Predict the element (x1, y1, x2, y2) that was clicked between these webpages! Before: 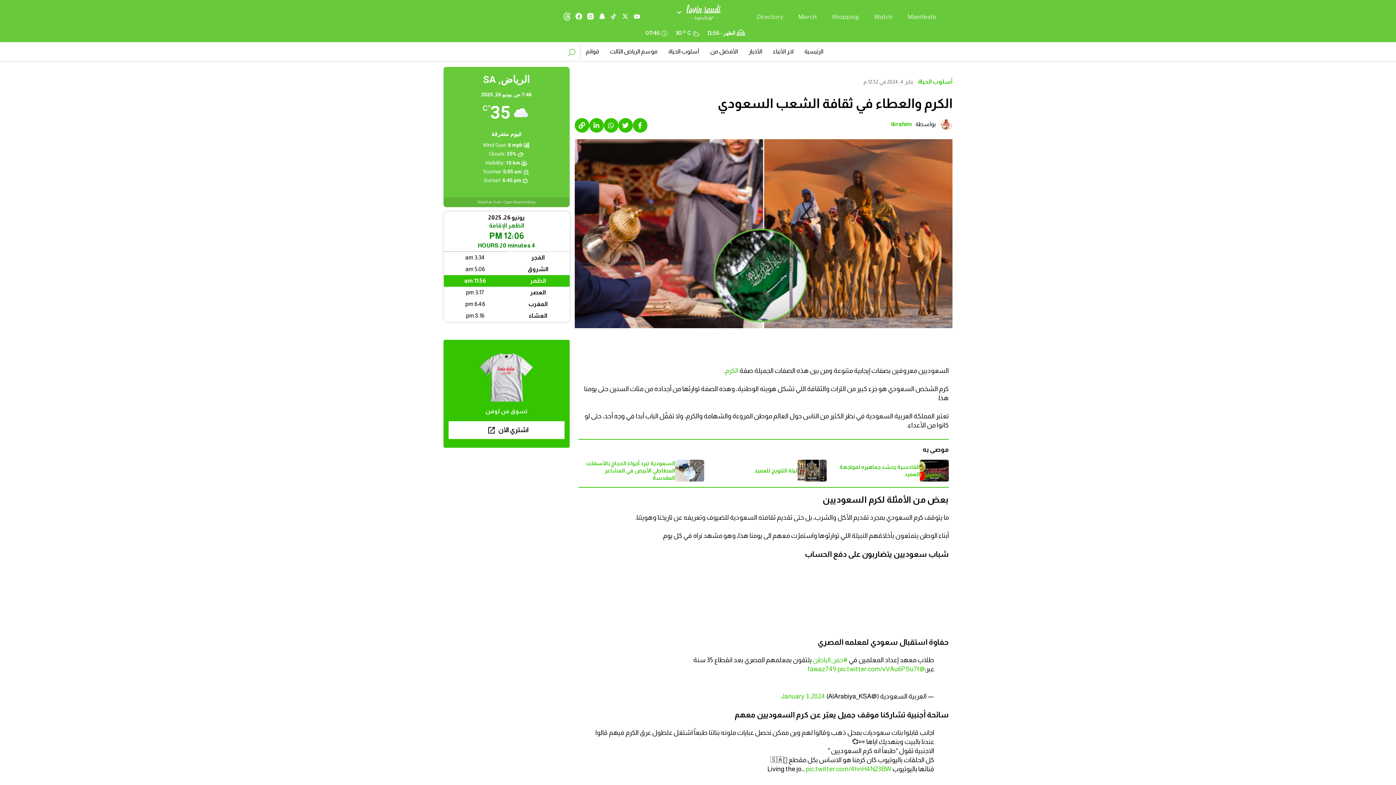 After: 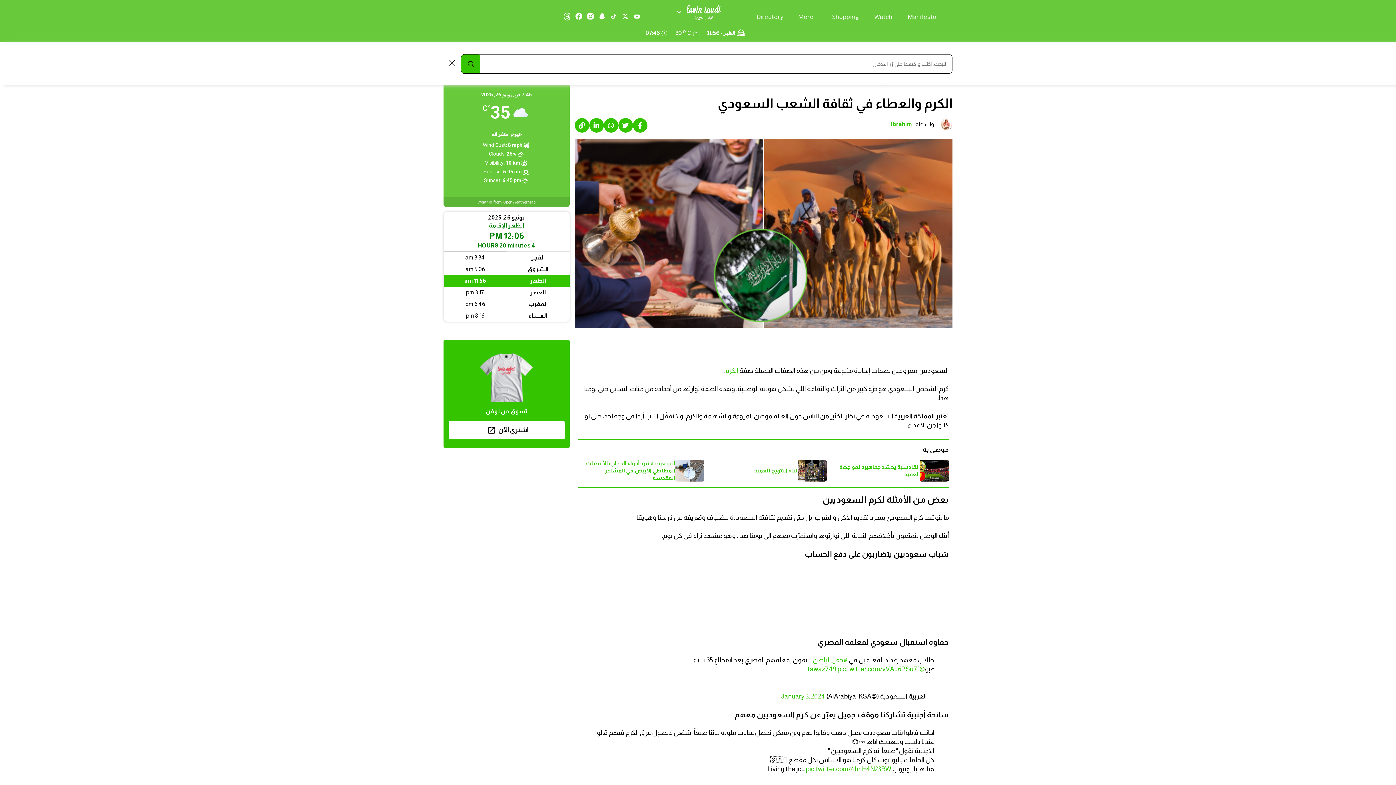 Action: bbox: (567, 44, 580, 59)